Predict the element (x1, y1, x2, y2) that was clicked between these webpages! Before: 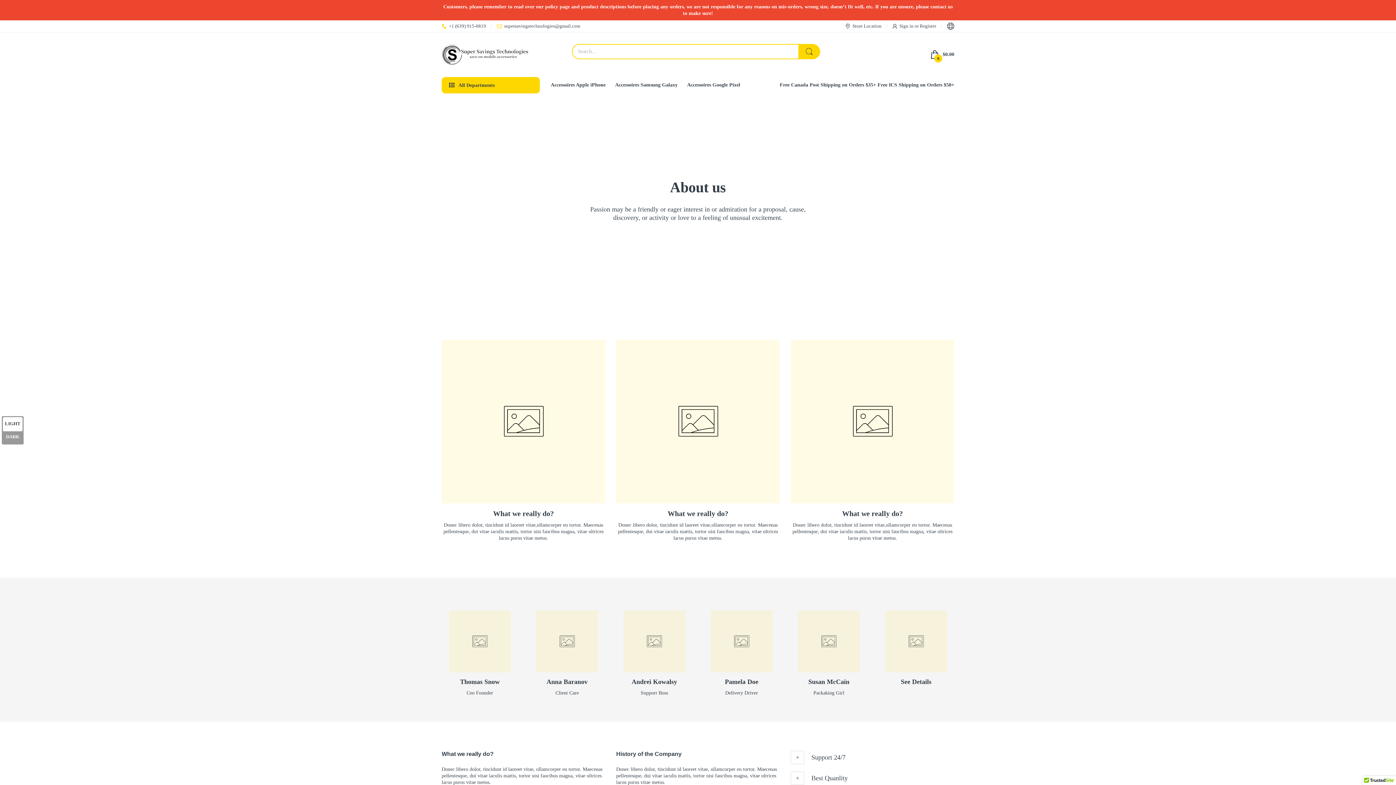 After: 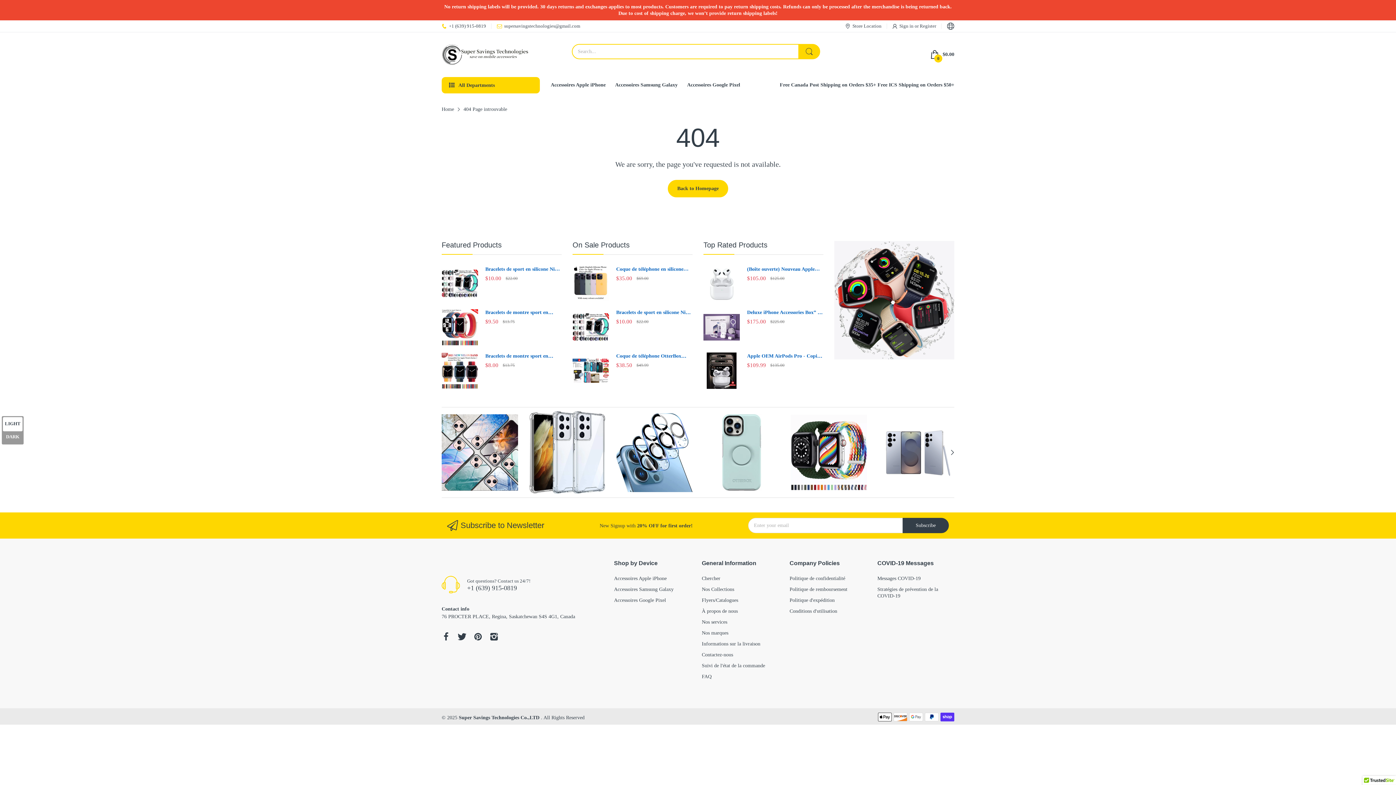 Action: bbox: (441, 508, 605, 518) label: What we really do?